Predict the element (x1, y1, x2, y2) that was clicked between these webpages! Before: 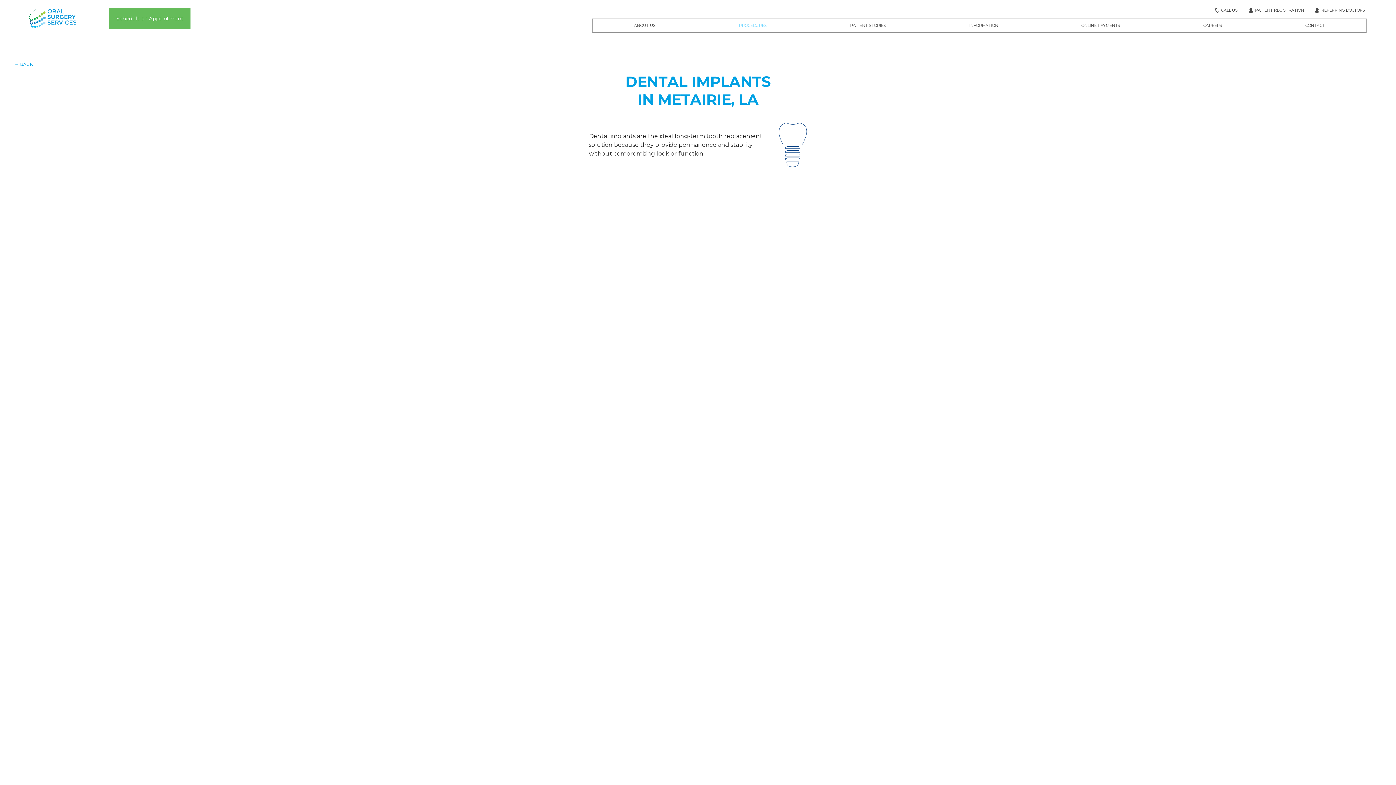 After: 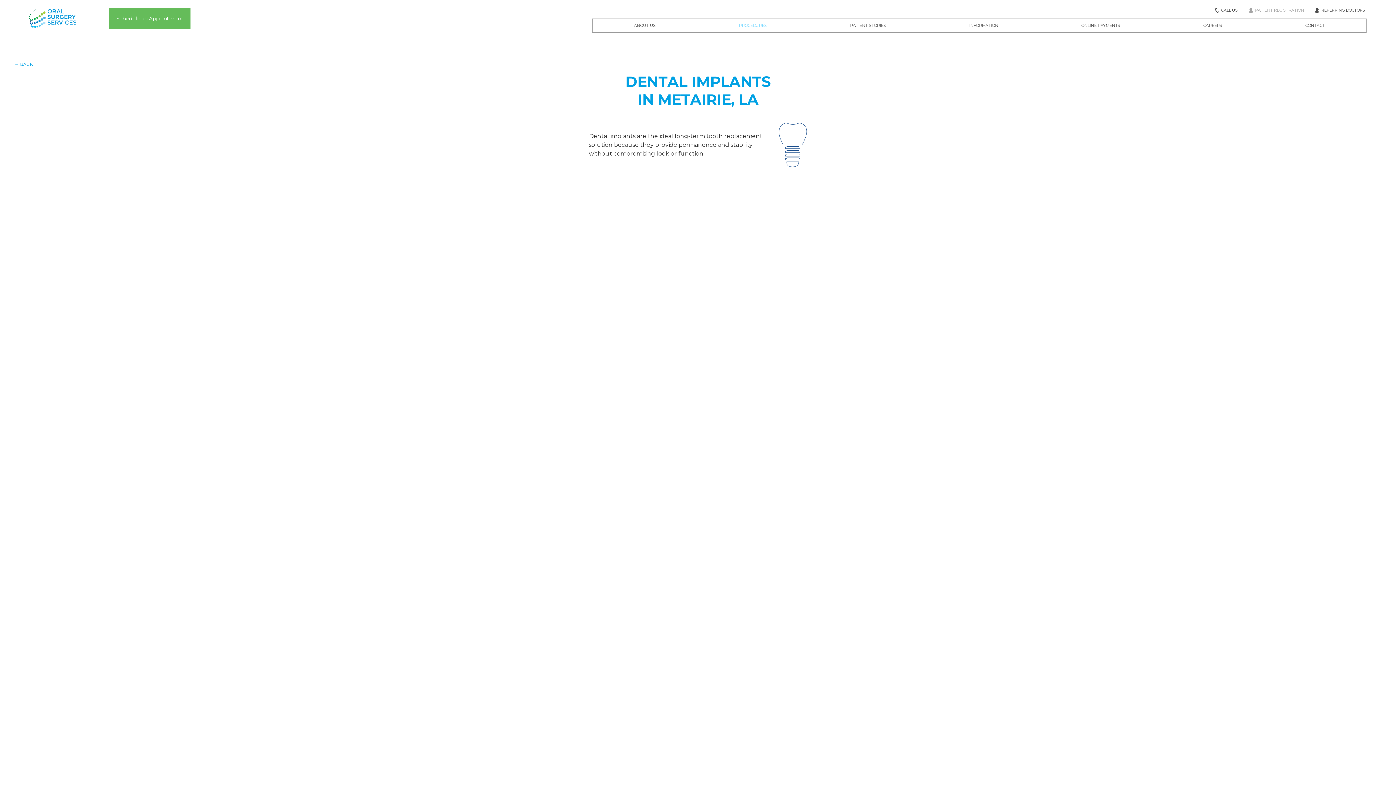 Action: bbox: (1249, 7, 1304, 13) label: PATIENT REGISTRATION